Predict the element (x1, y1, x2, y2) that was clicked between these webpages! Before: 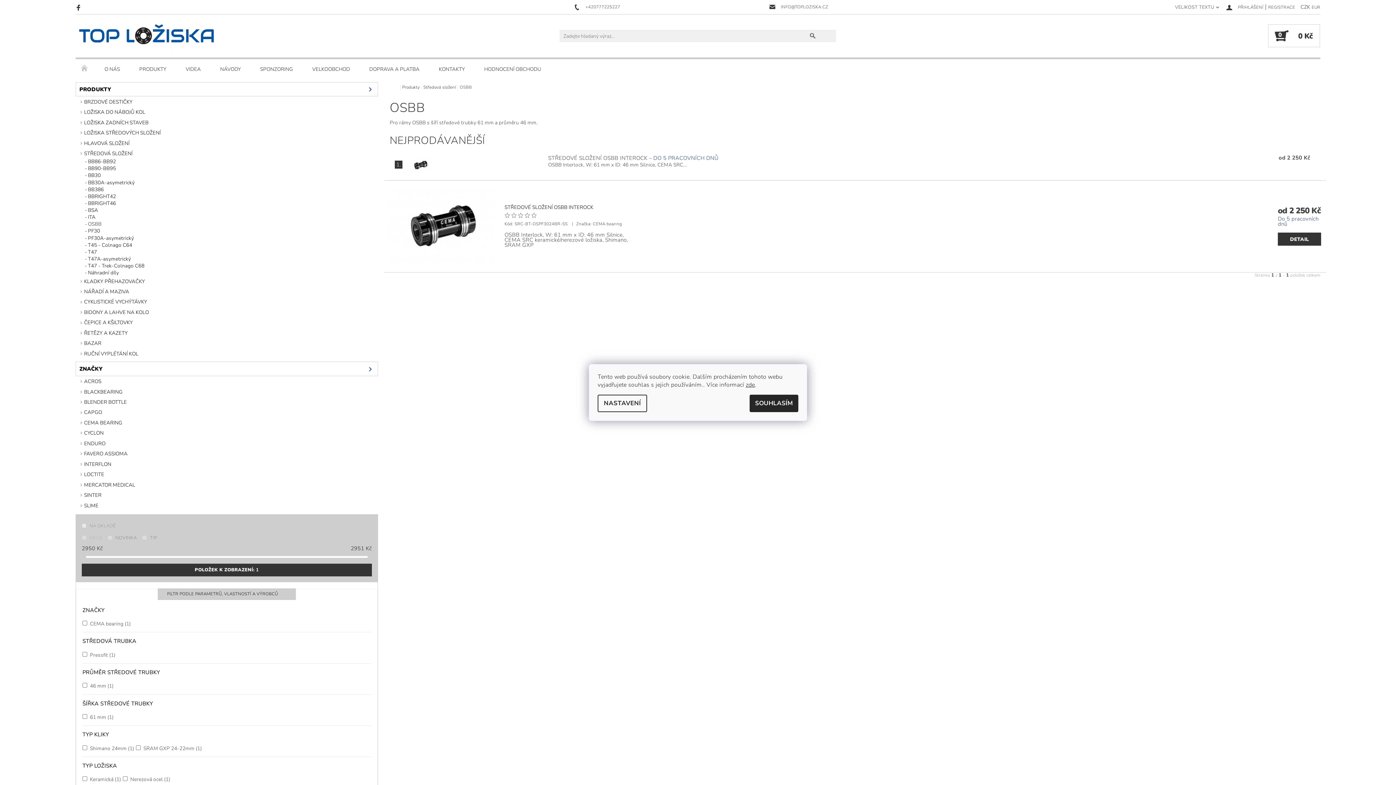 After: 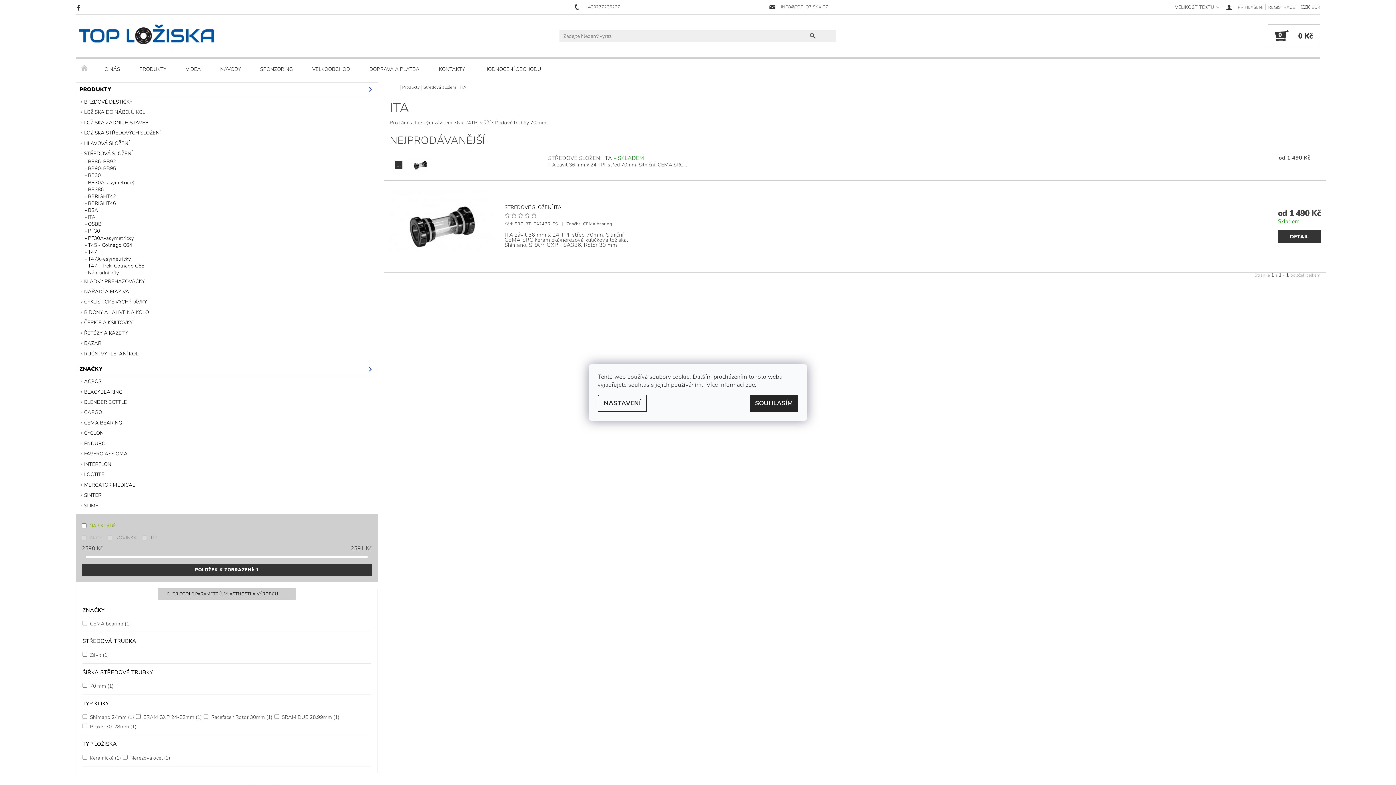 Action: label: ITA bbox: (81, 214, 378, 220)